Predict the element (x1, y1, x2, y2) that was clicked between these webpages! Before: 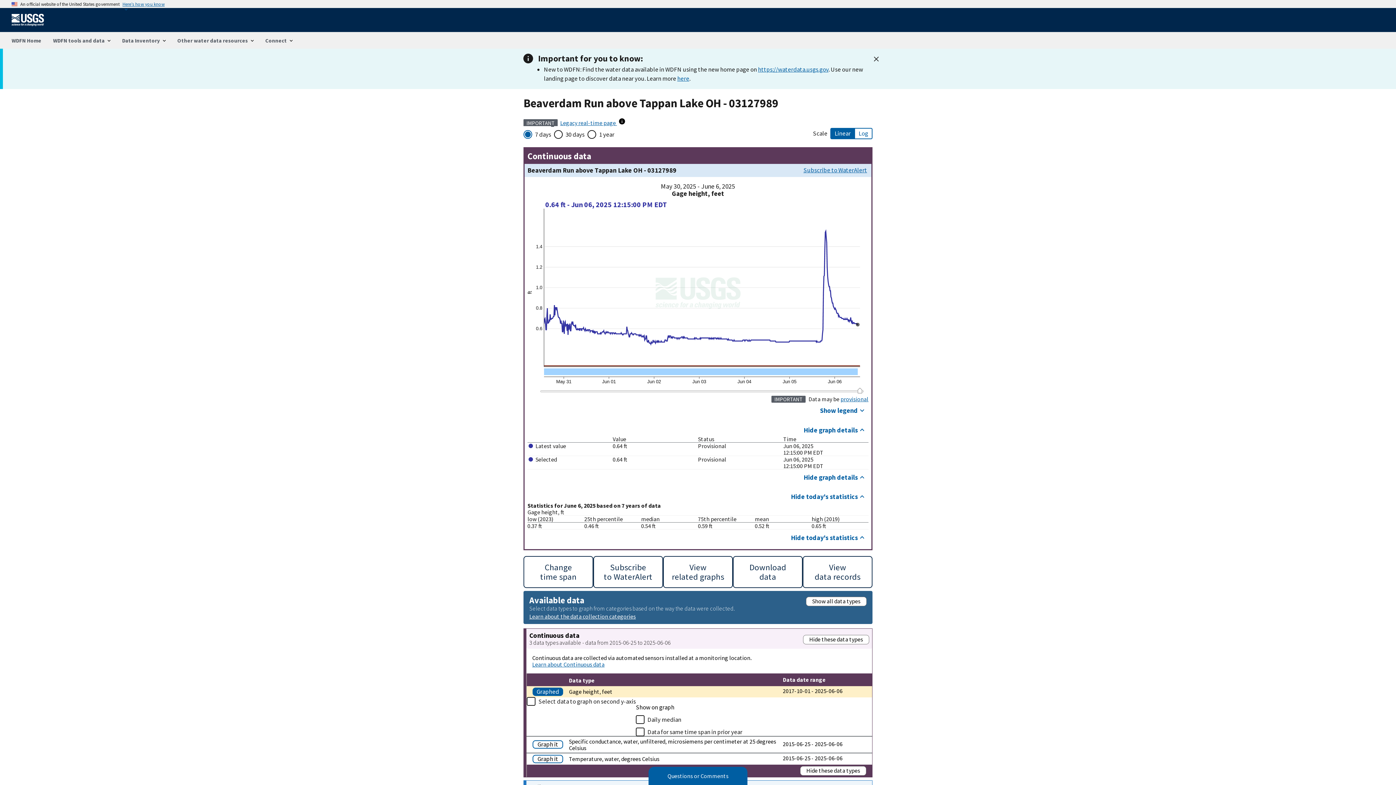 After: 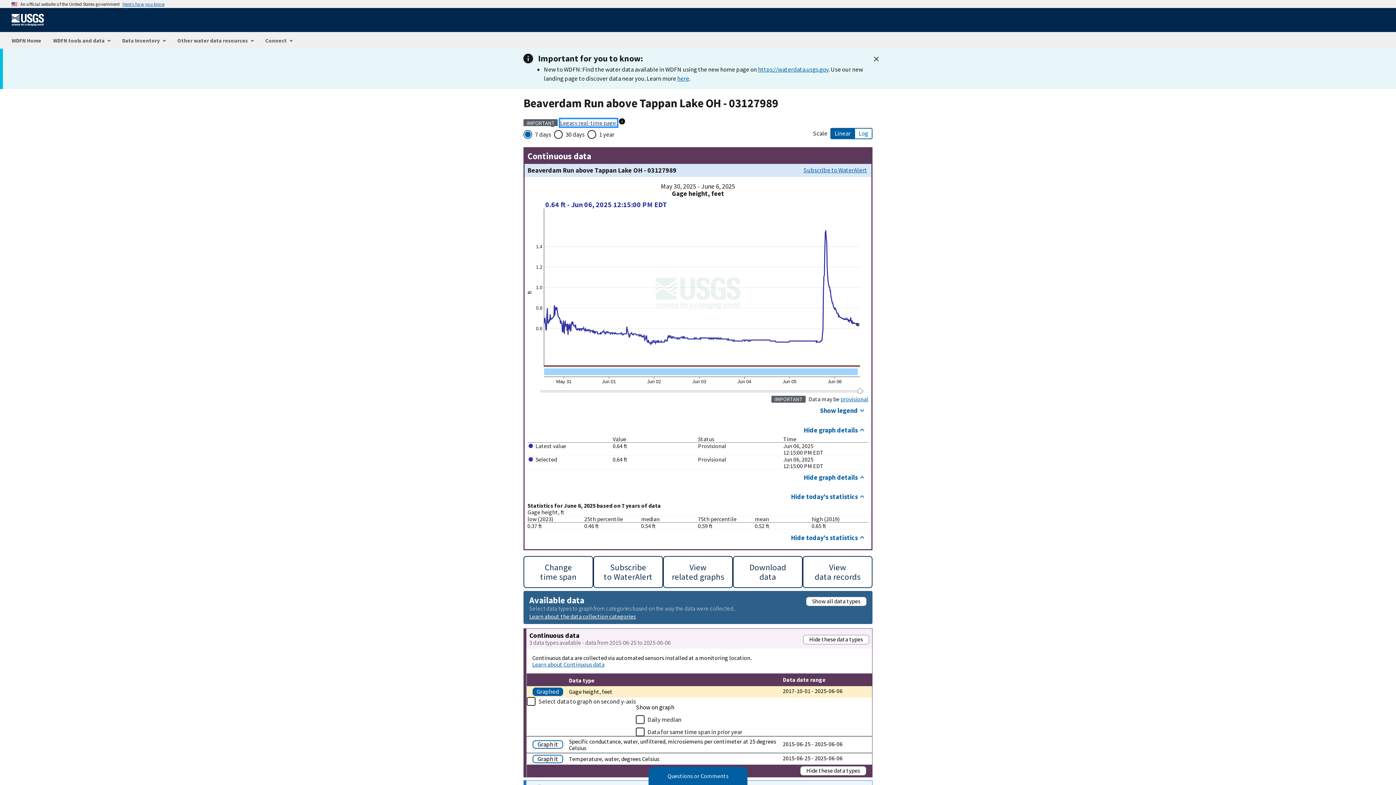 Action: bbox: (560, 119, 617, 126) label: Legacy real-time page 